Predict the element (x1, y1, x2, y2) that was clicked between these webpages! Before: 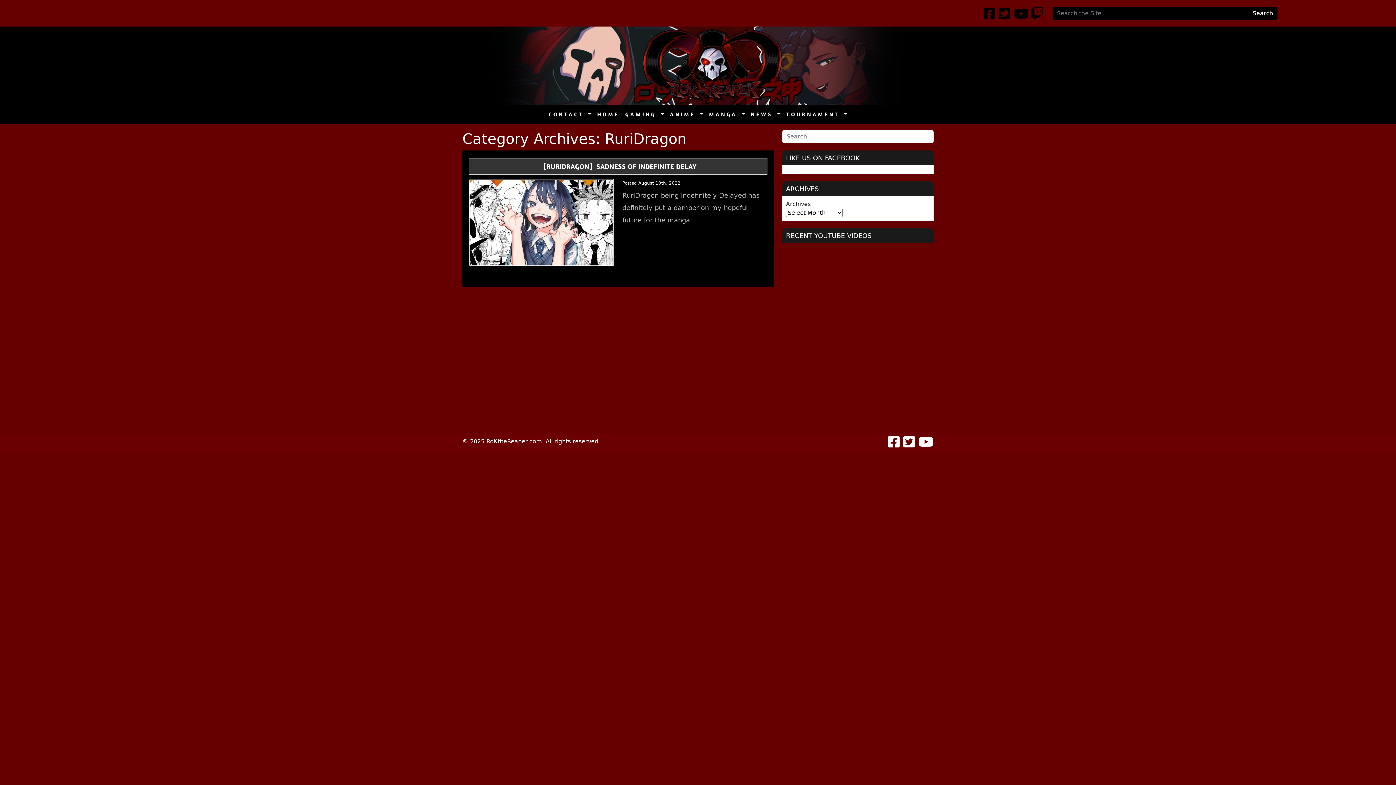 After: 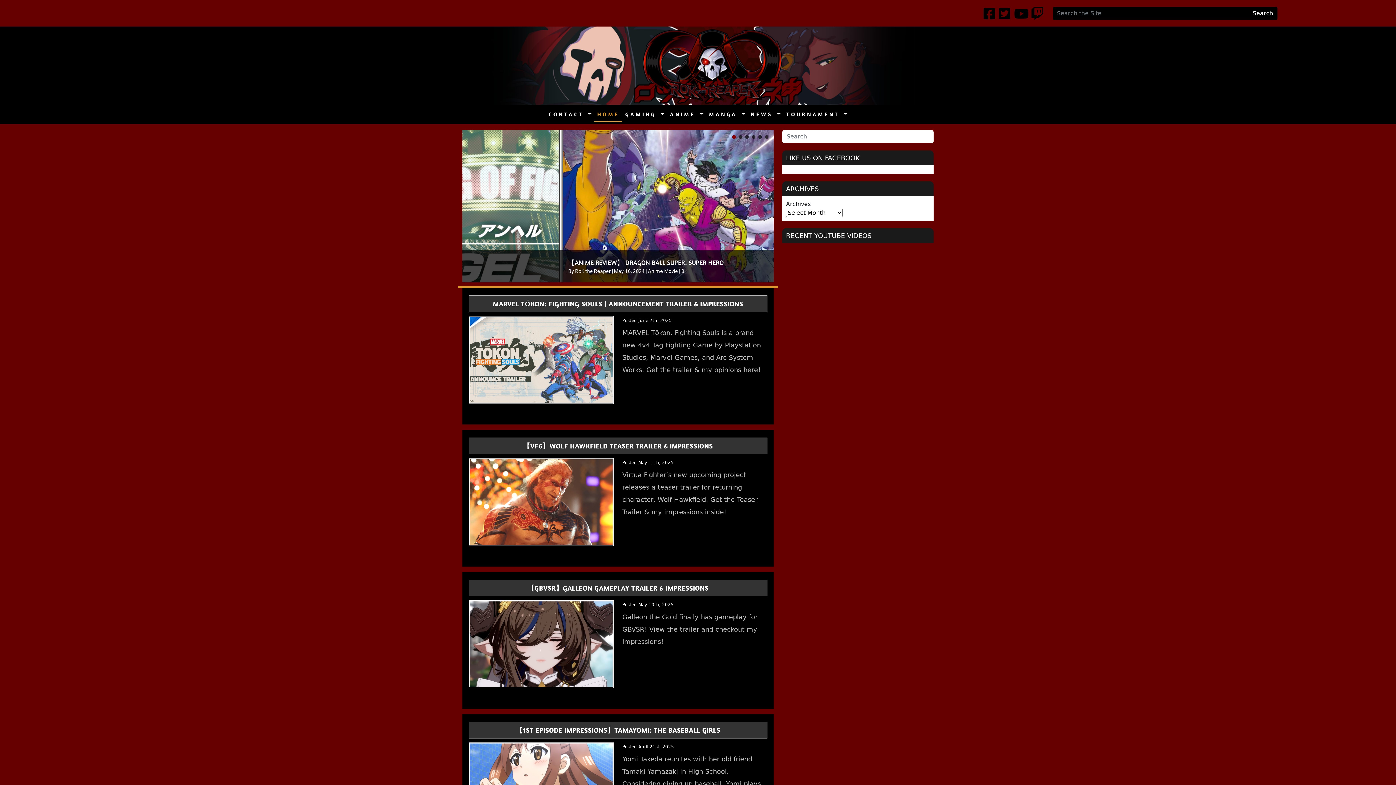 Action: label: HOME bbox: (594, 107, 622, 121)